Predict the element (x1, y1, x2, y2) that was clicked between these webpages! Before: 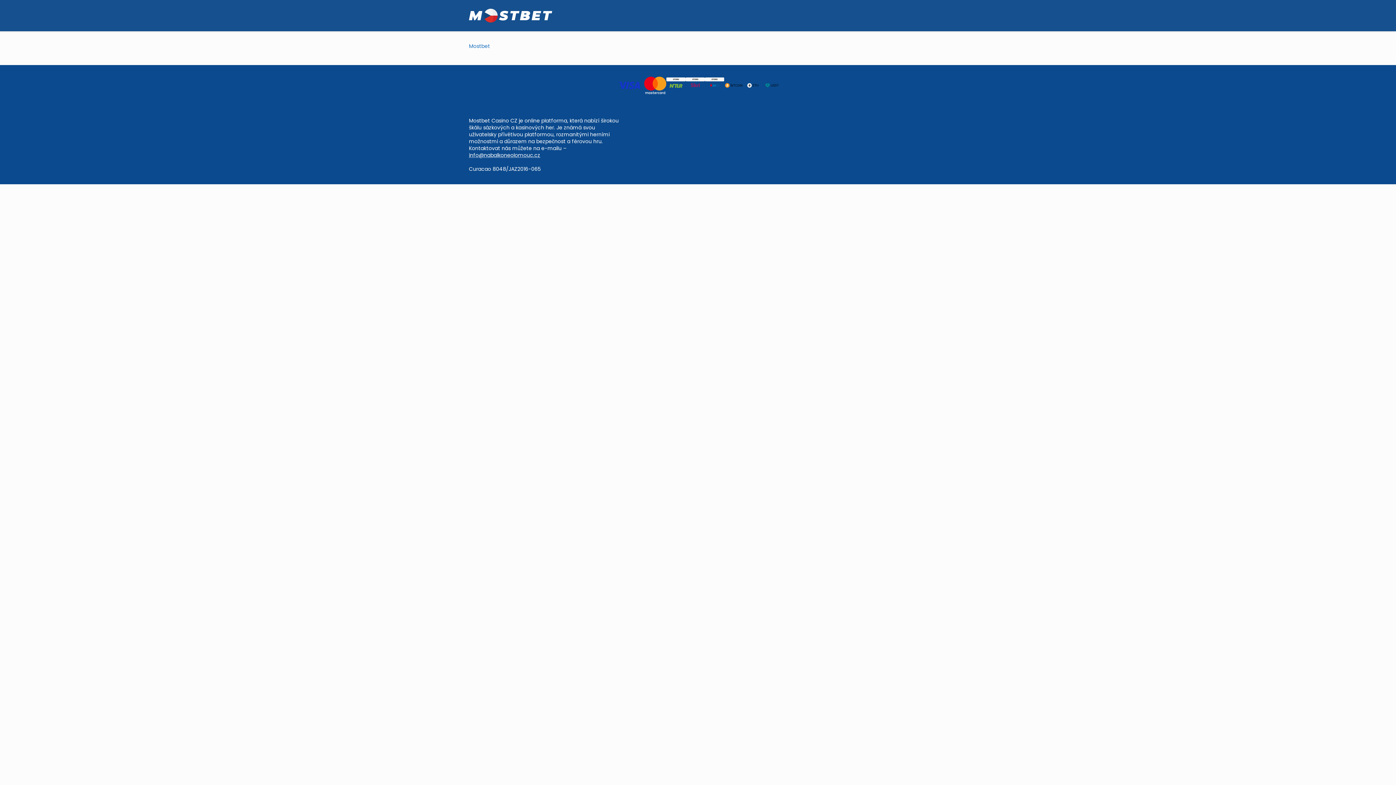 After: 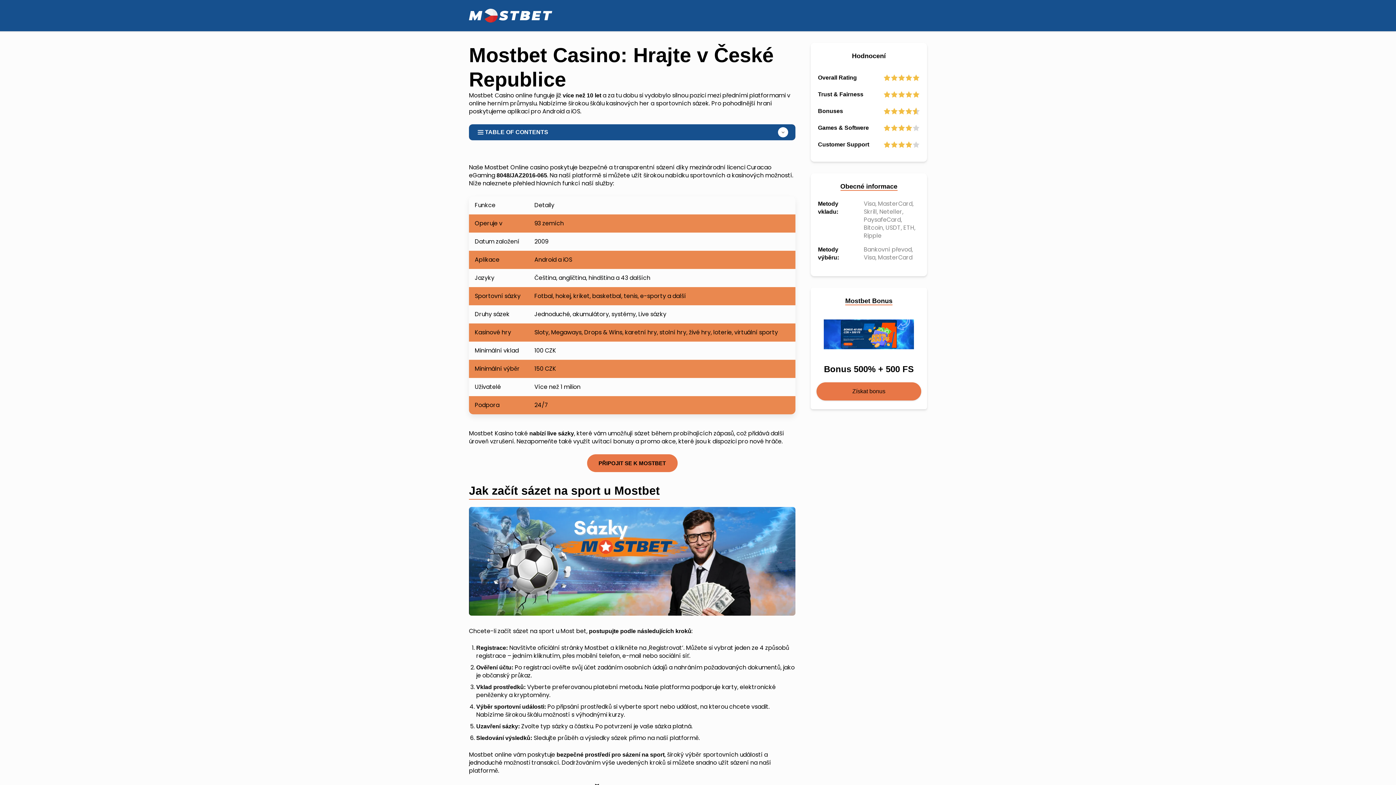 Action: label: Mostbet bbox: (469, 42, 490, 49)